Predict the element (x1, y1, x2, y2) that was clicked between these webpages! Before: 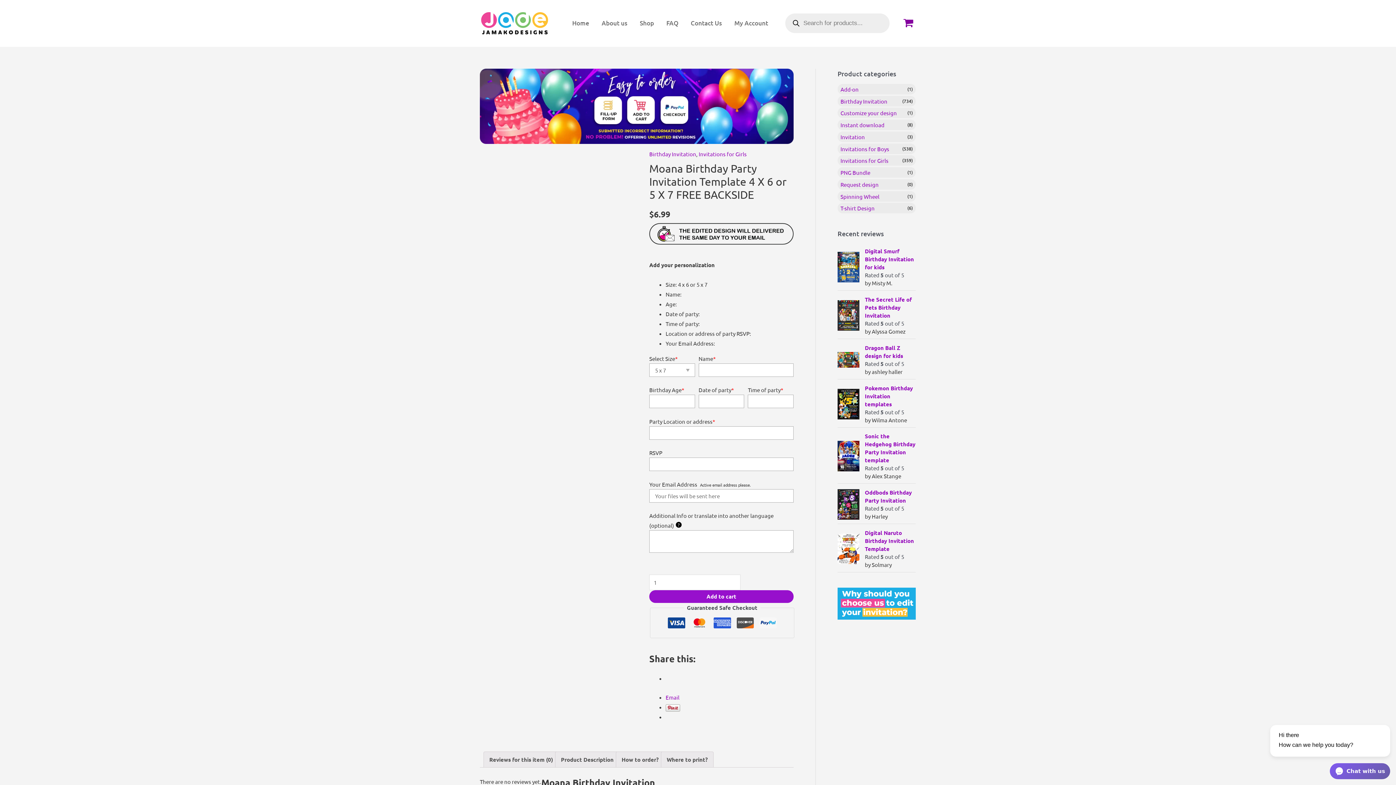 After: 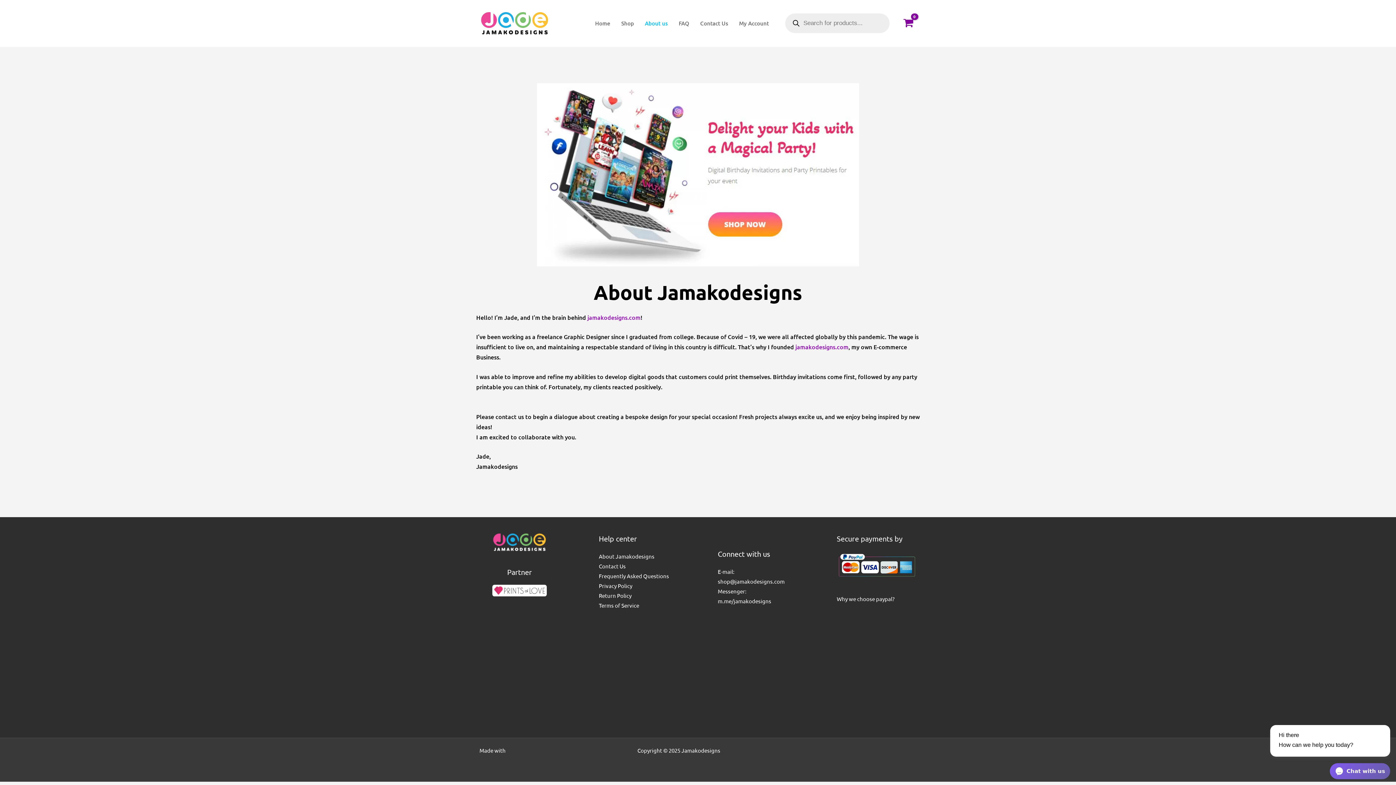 Action: bbox: (595, 14, 633, 32) label: About us